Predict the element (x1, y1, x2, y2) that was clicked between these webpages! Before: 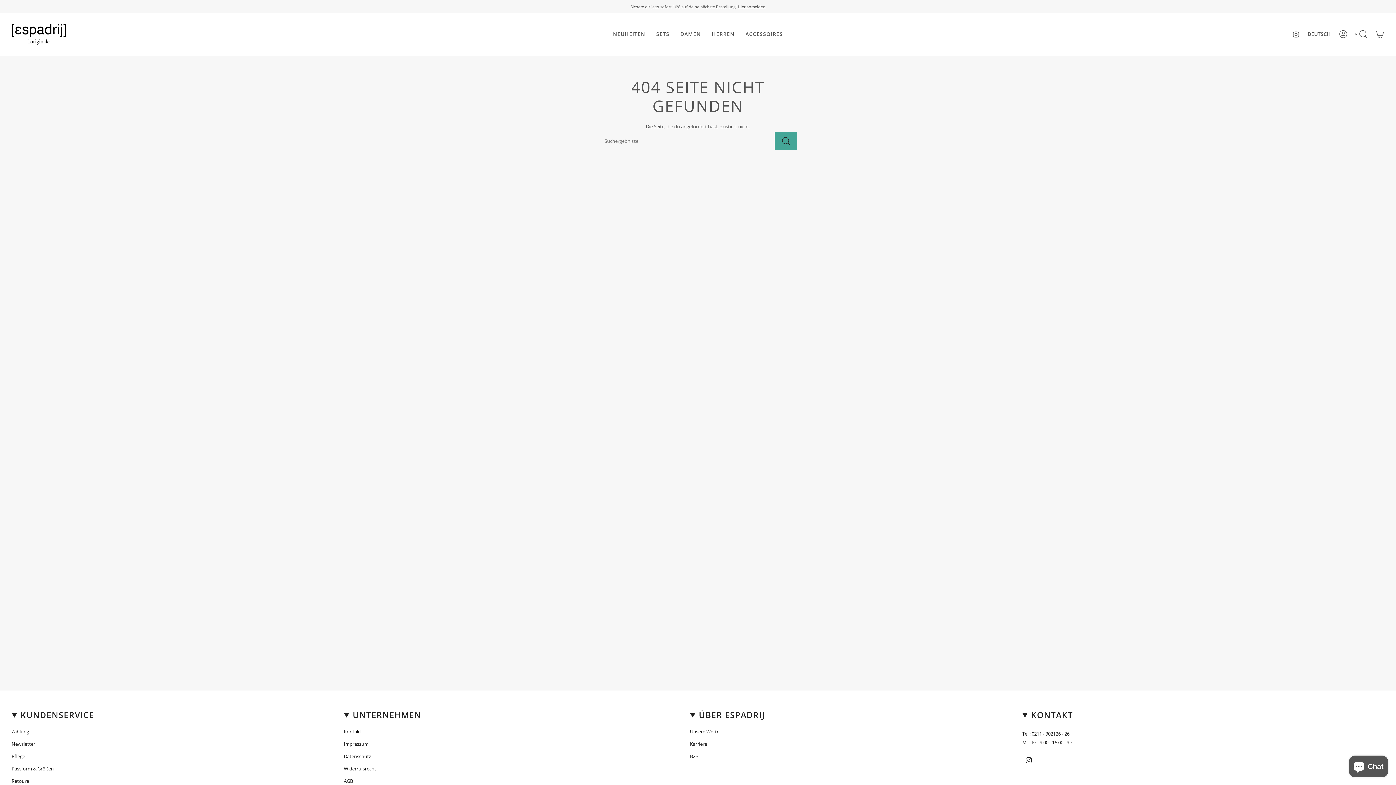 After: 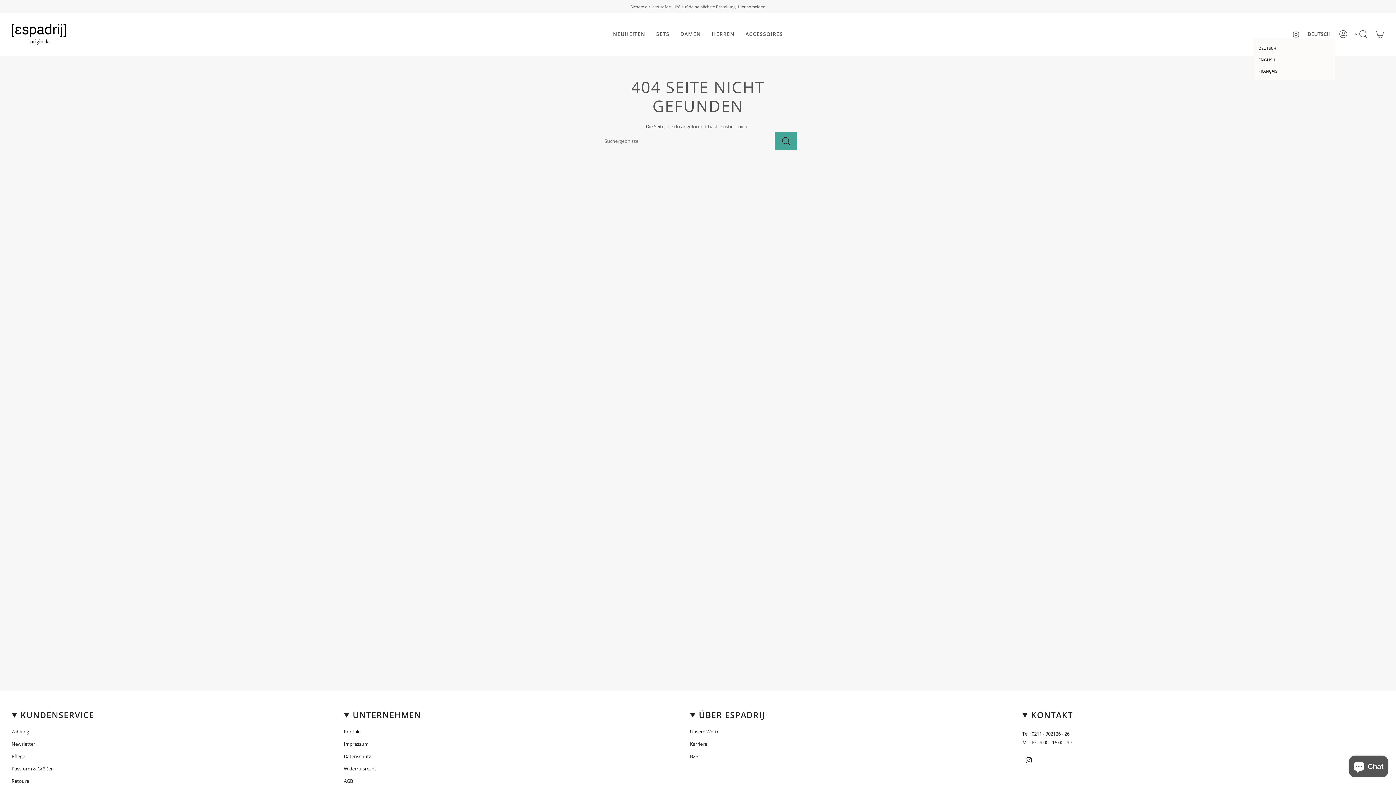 Action: label: DEUTSCH bbox: (1303, 29, 1335, 38)